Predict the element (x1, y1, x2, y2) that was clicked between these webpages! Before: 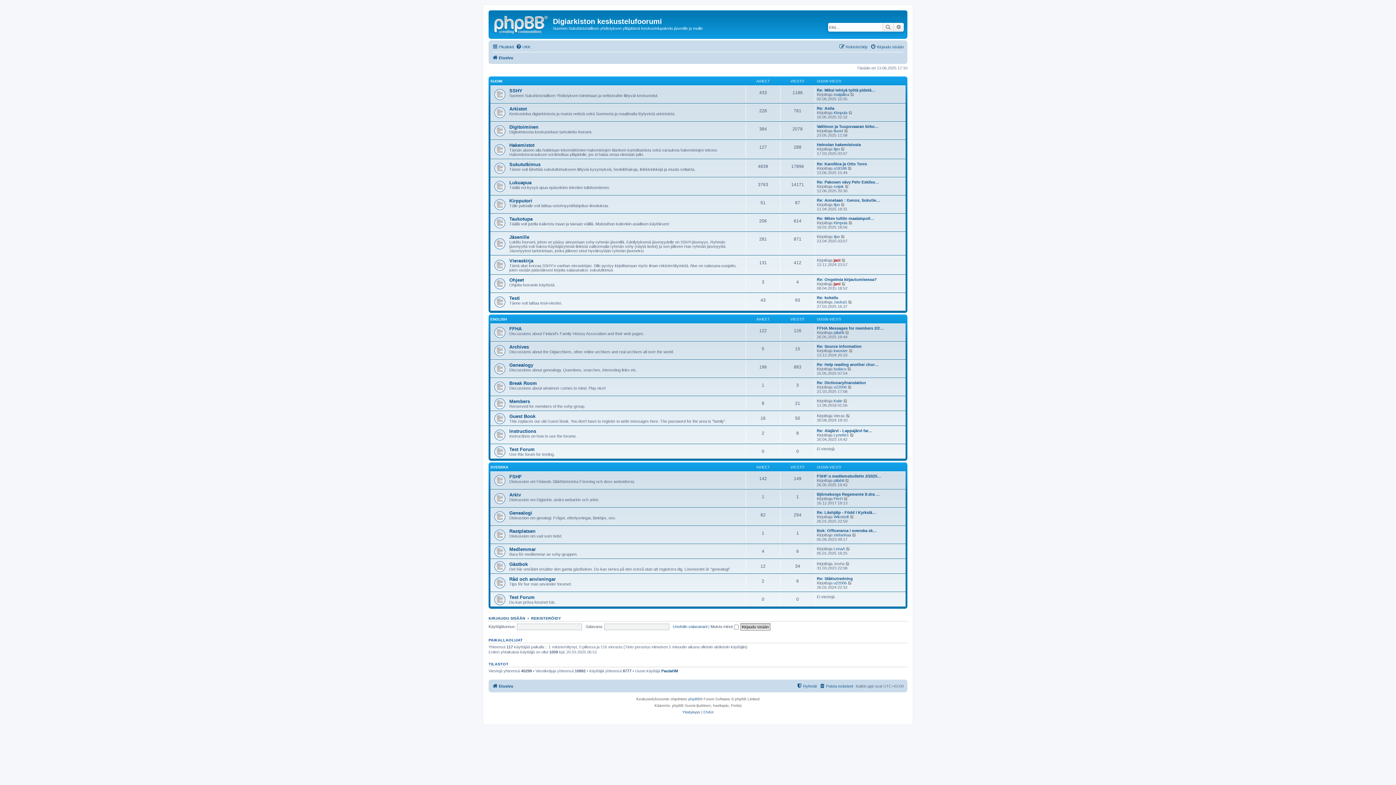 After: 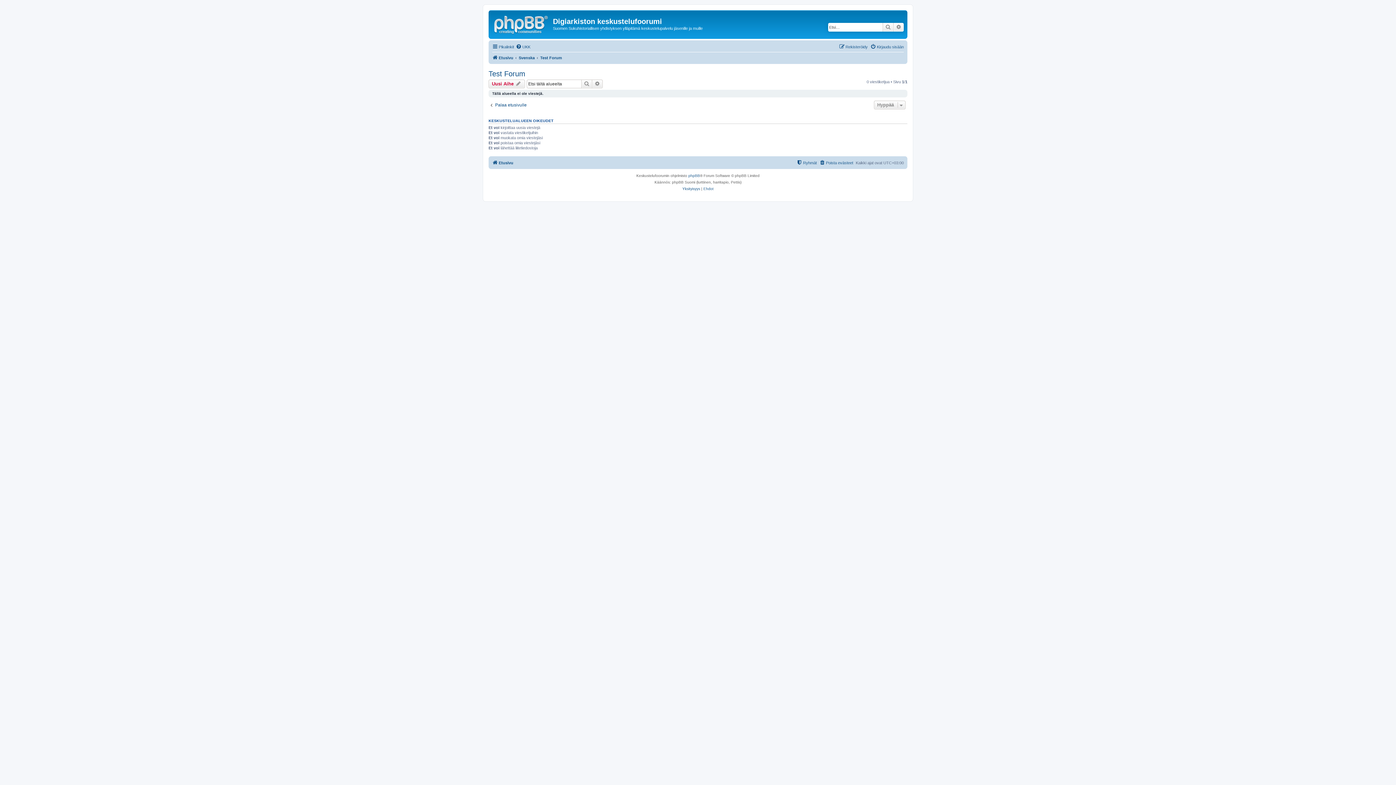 Action: bbox: (509, 594, 534, 600) label: Test Forum